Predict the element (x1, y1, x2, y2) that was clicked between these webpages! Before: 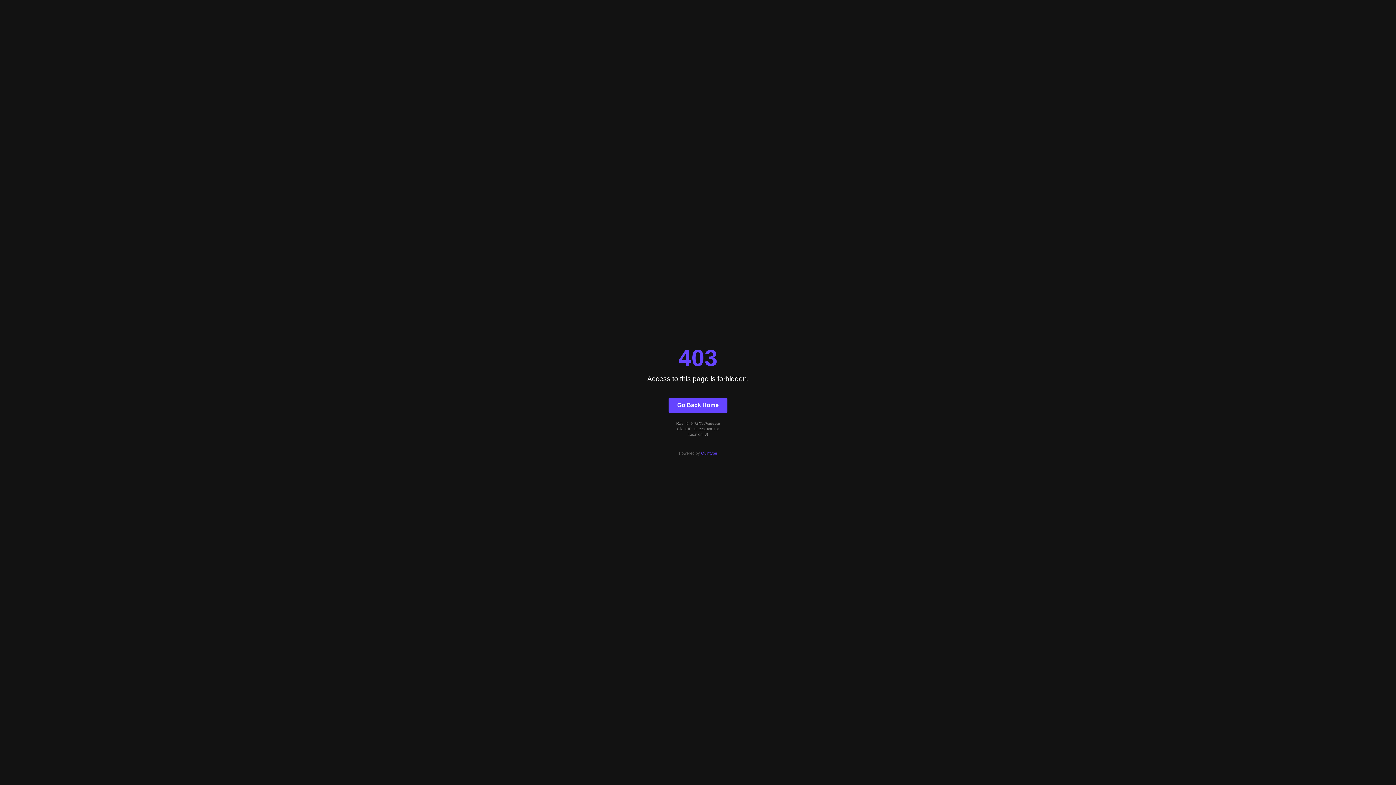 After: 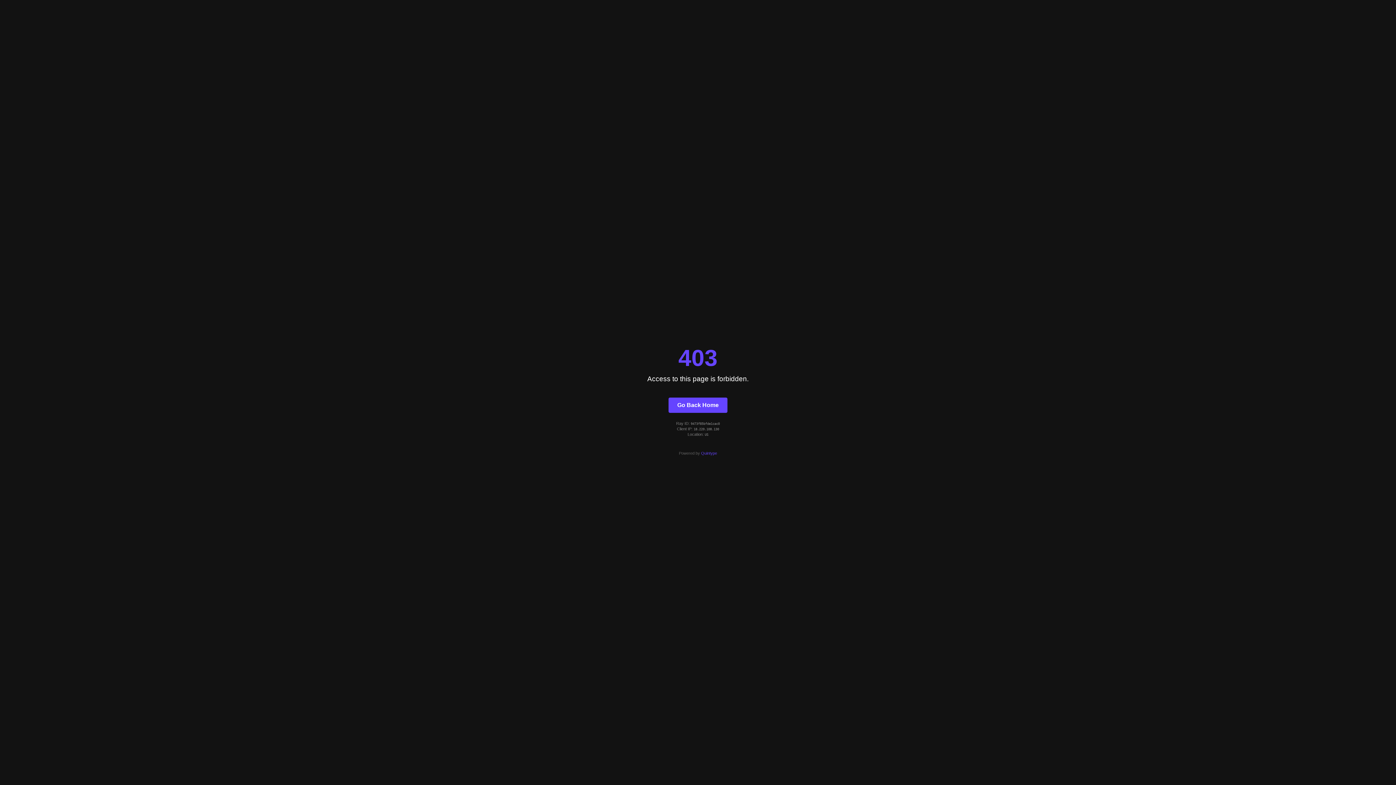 Action: label: Go Back Home bbox: (668, 397, 727, 412)